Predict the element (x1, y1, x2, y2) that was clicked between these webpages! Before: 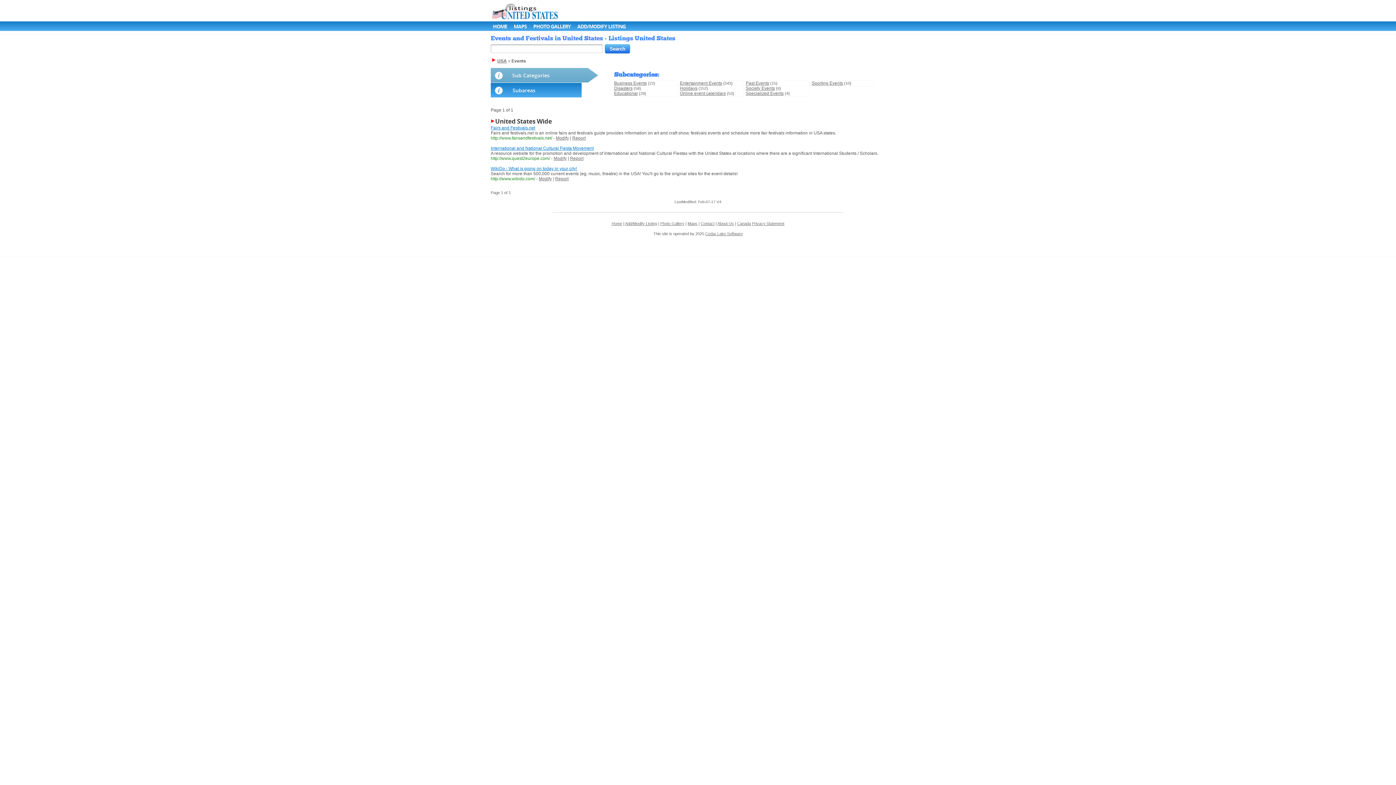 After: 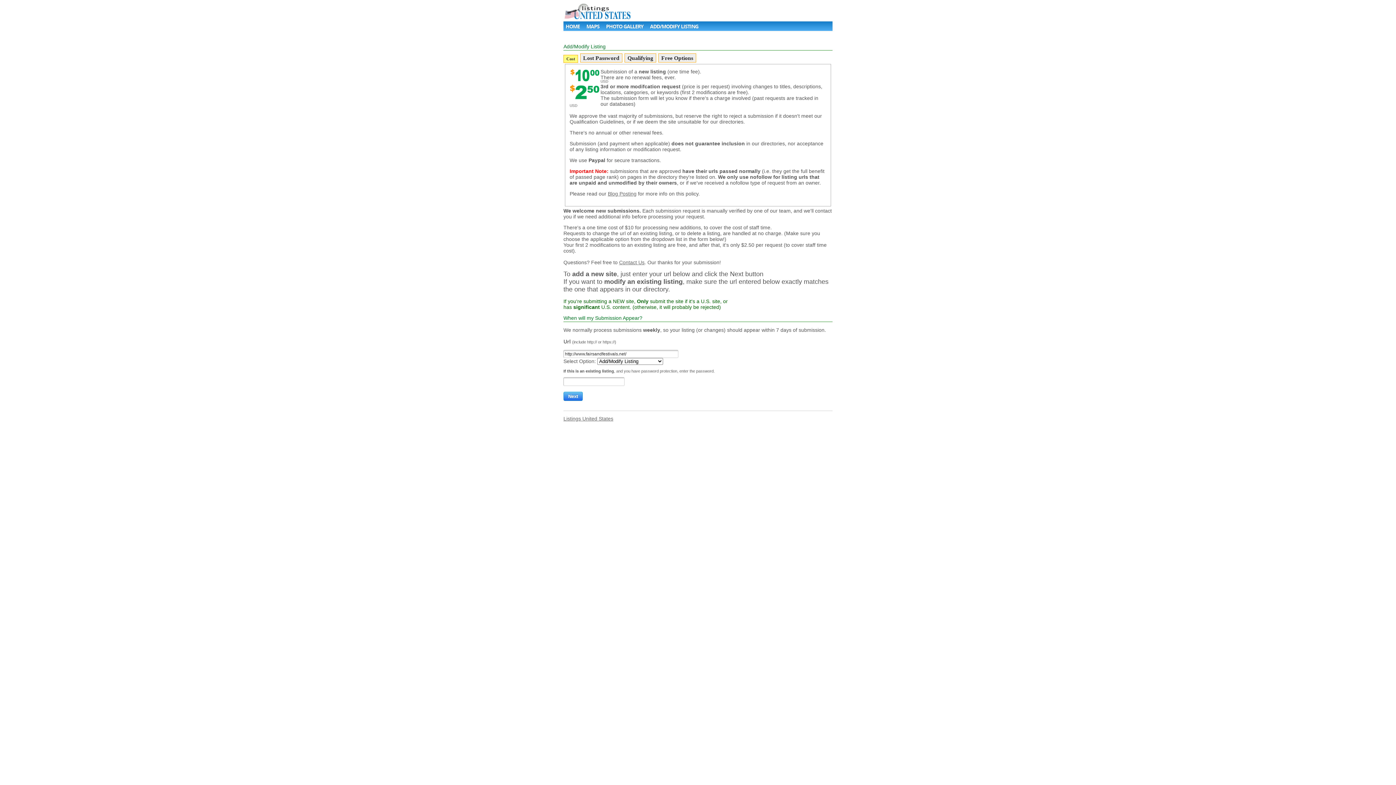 Action: label: Modify bbox: (556, 135, 569, 140)